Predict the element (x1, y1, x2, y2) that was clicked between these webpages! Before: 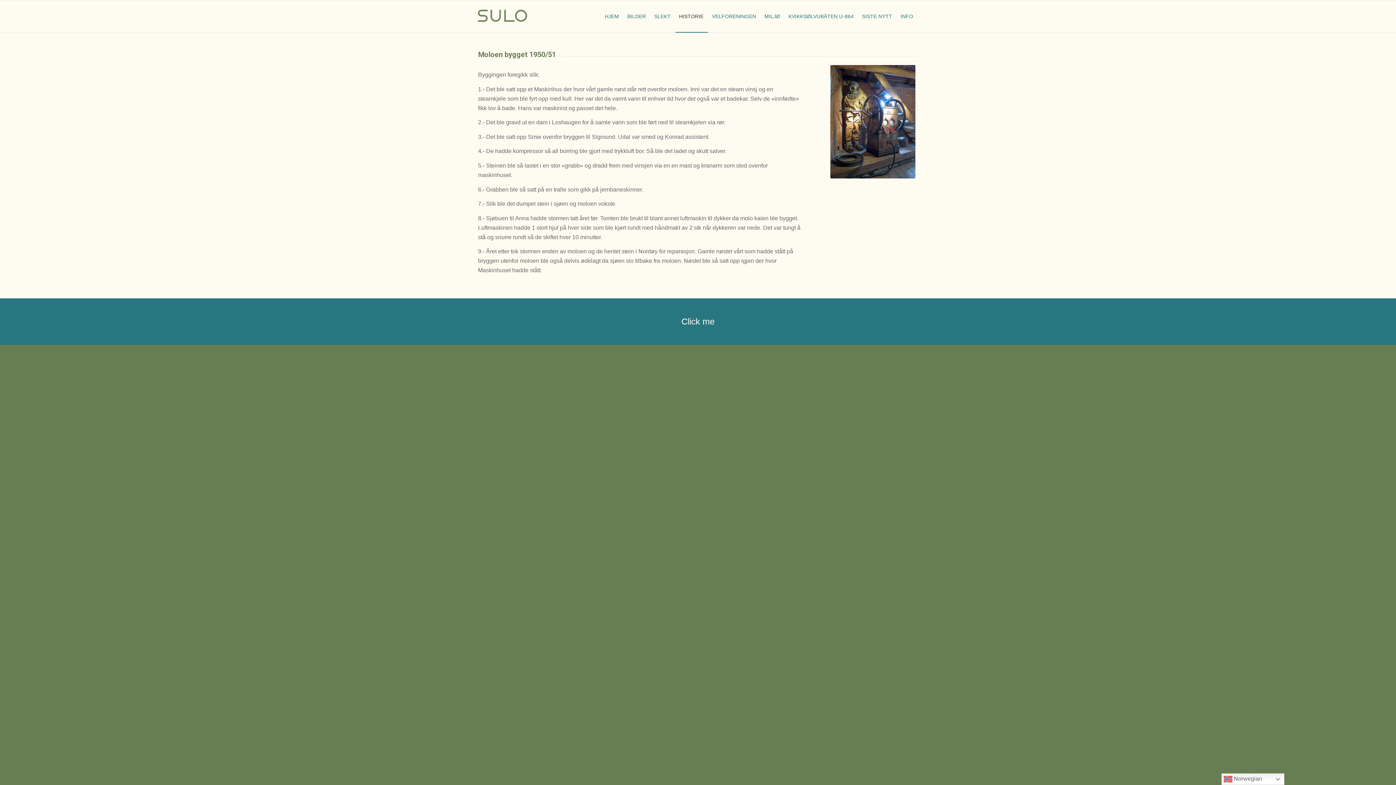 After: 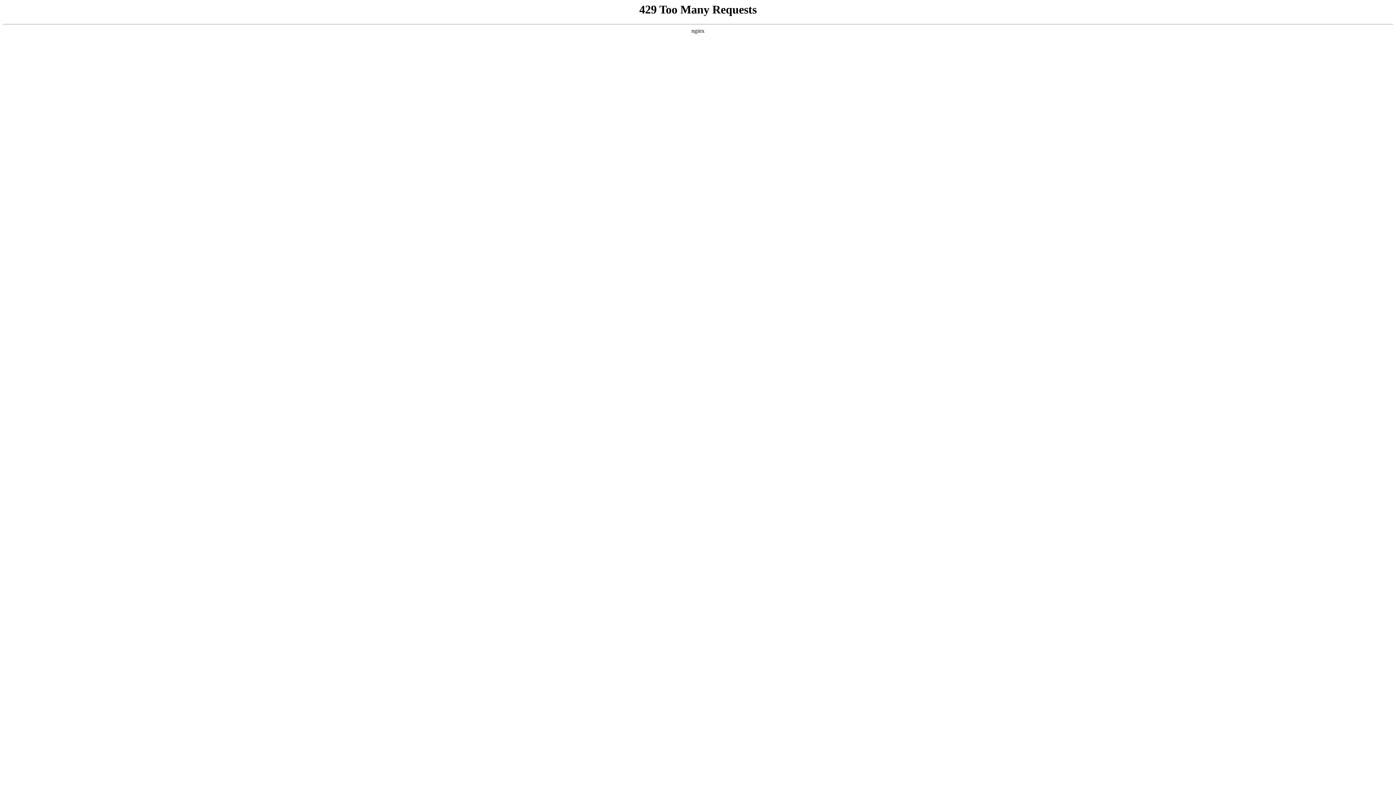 Action: bbox: (601, 0, 623, 32) label: HJEM